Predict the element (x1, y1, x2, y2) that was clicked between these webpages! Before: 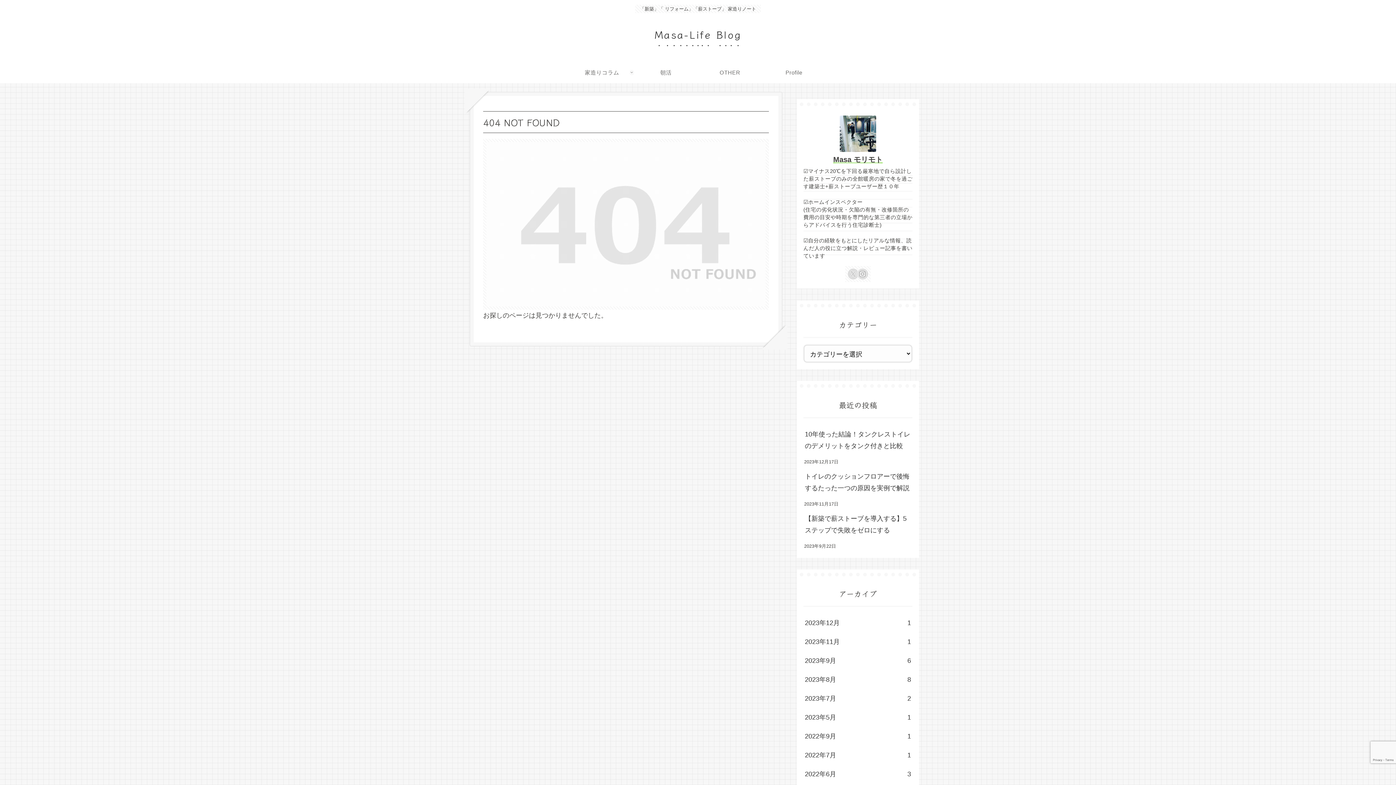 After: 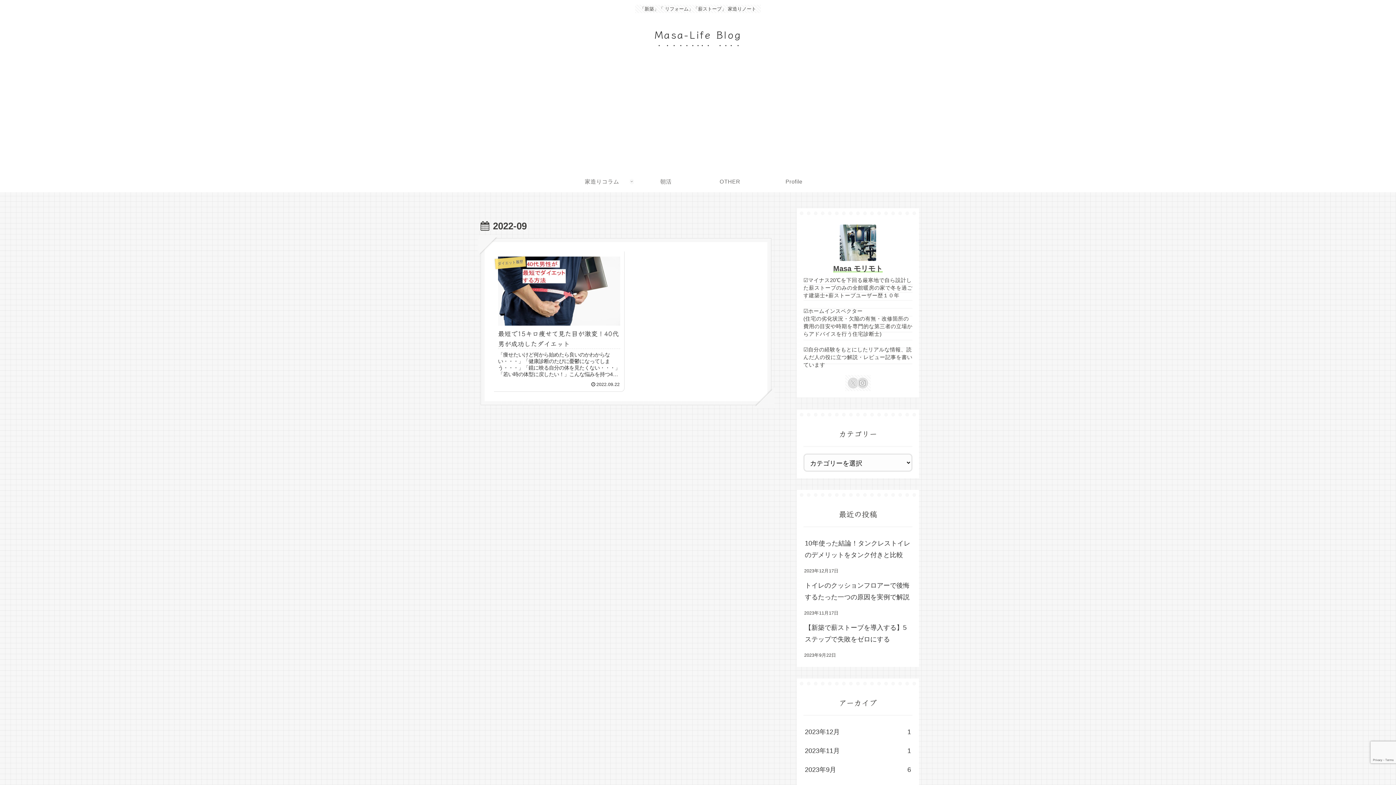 Action: label: 2022年9月
1 bbox: (803, 727, 912, 746)